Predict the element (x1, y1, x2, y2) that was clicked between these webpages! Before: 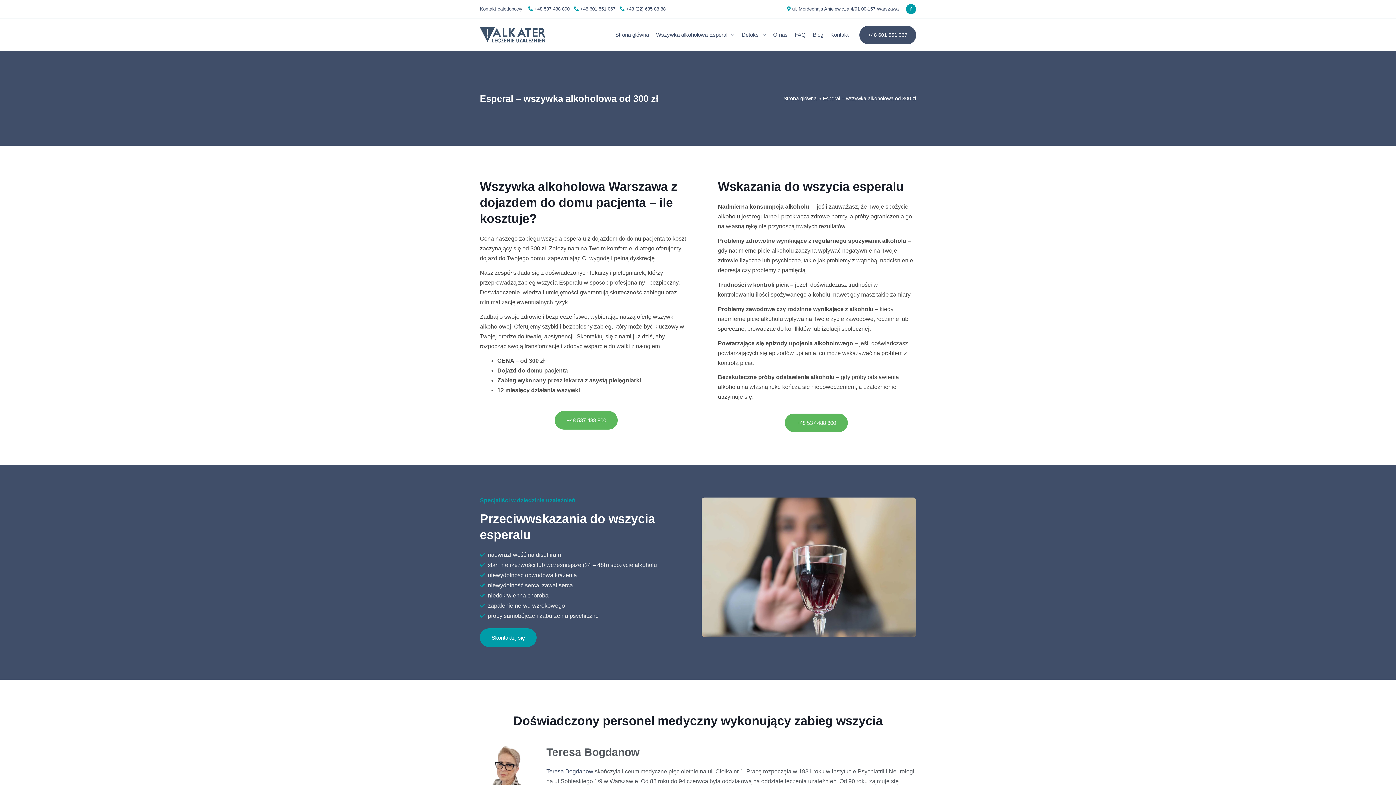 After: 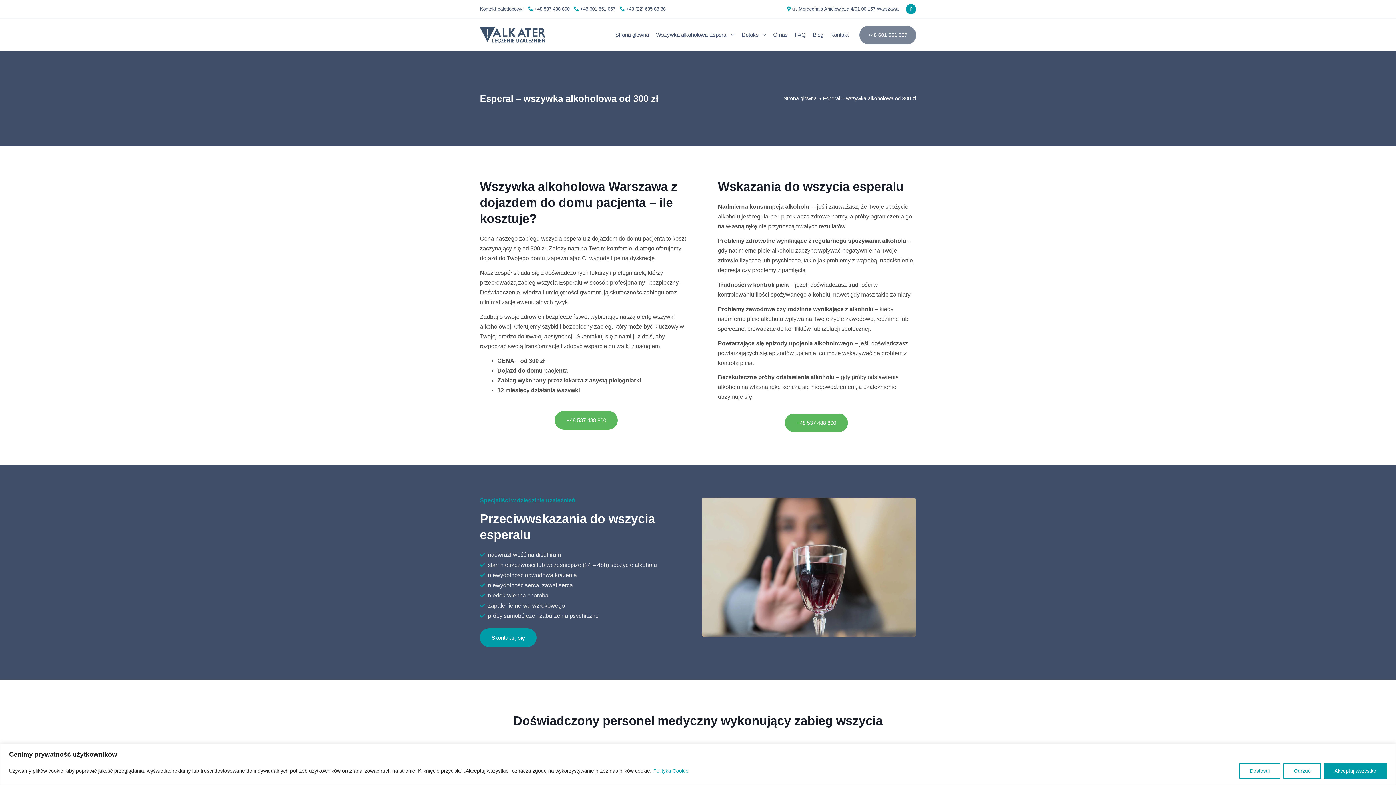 Action: label: +48 601 551 067 bbox: (859, 25, 916, 44)